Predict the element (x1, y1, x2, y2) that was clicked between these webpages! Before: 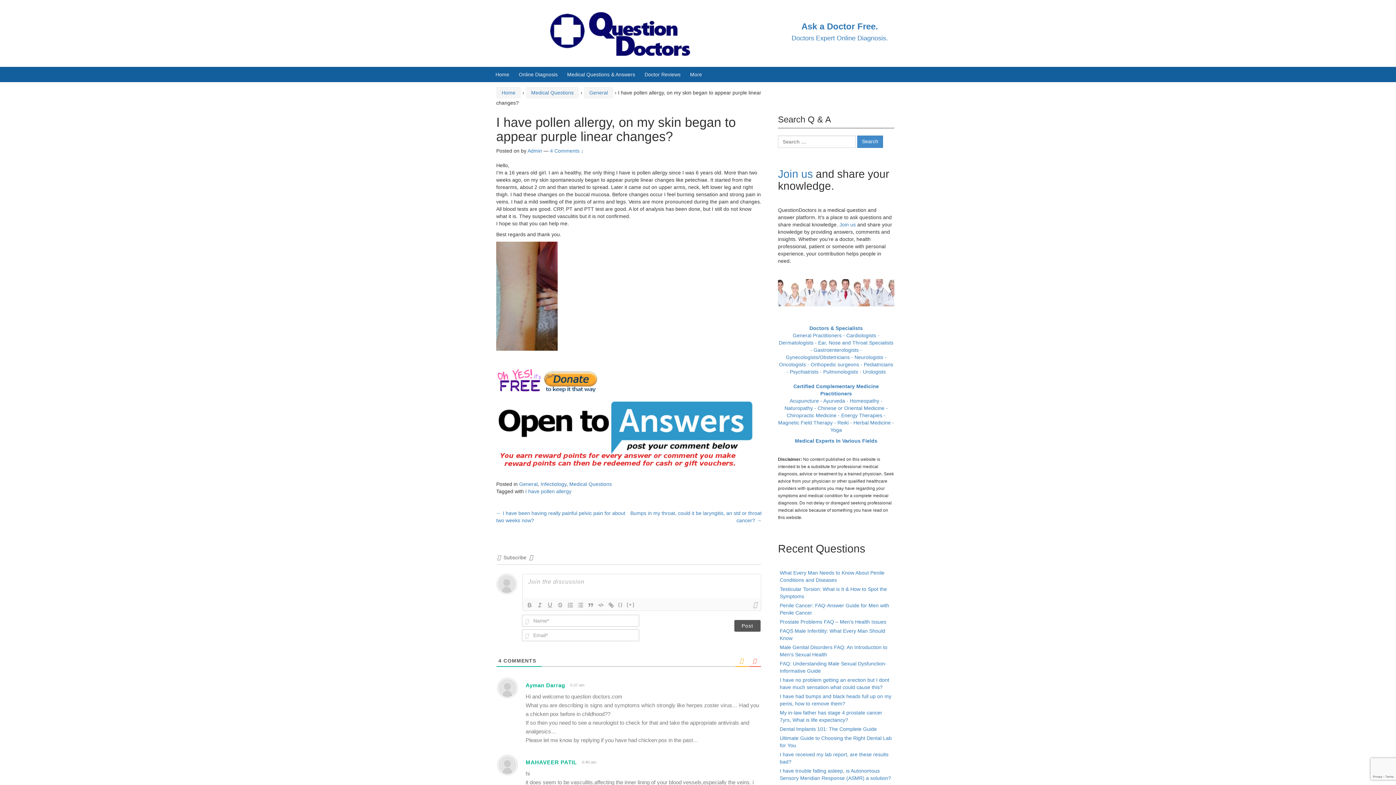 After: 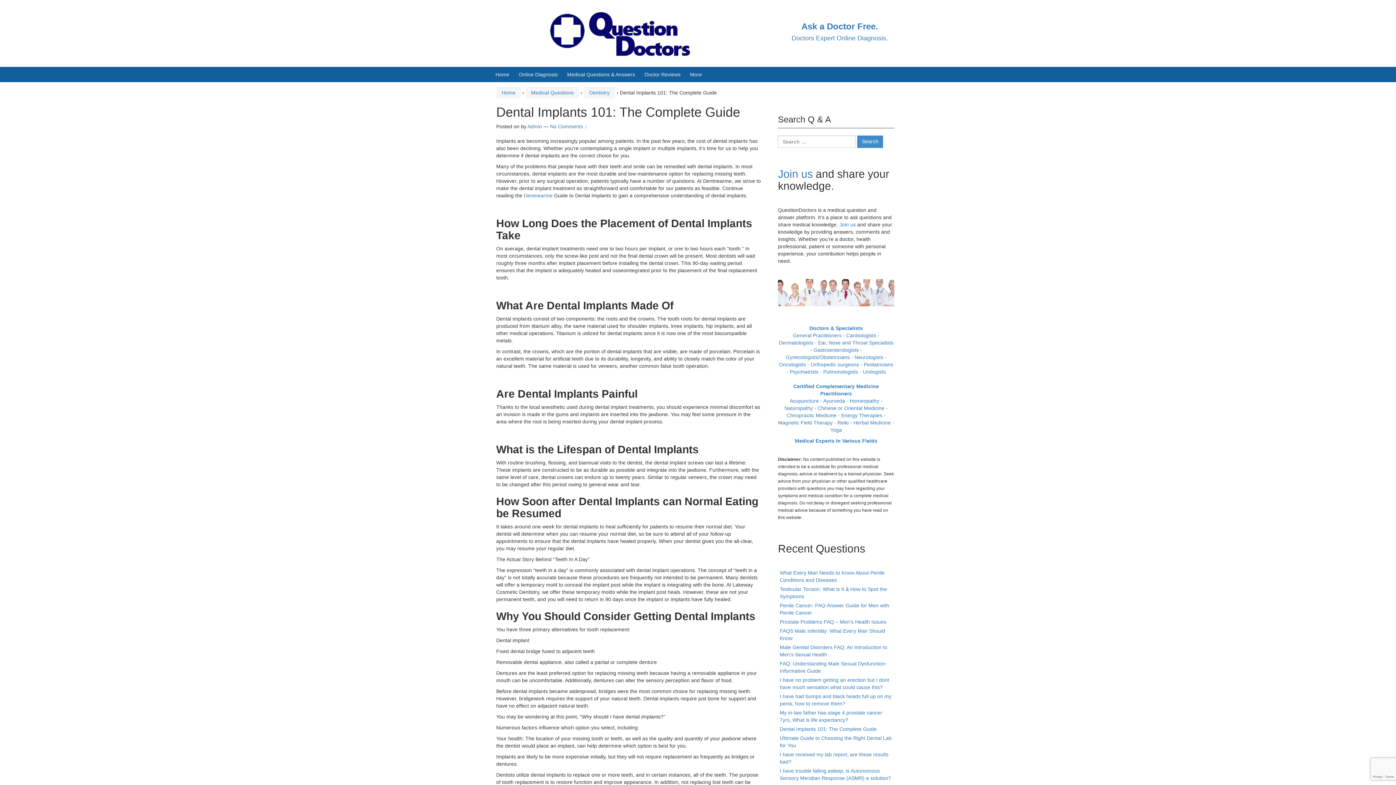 Action: label: Dental Implants 101: The Complete Guide bbox: (780, 726, 877, 732)